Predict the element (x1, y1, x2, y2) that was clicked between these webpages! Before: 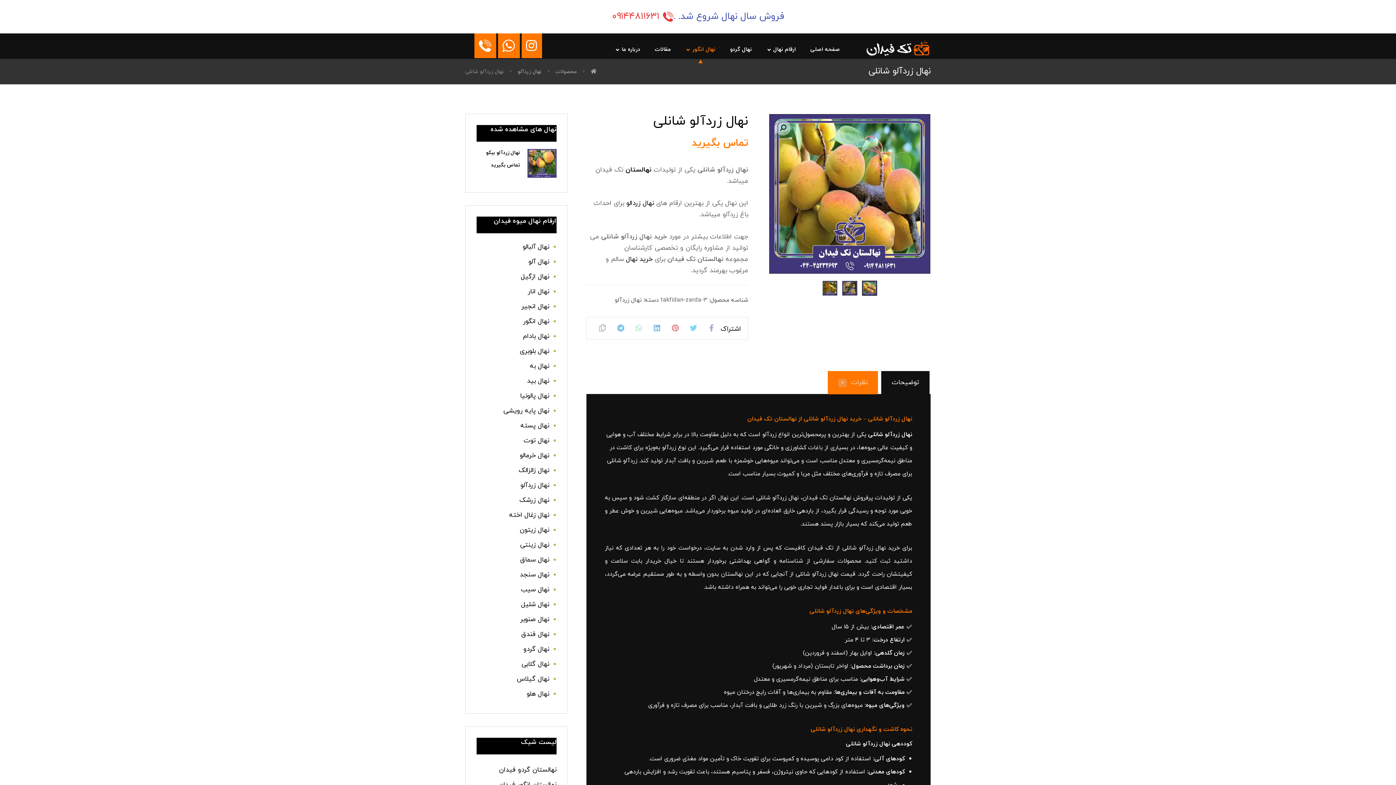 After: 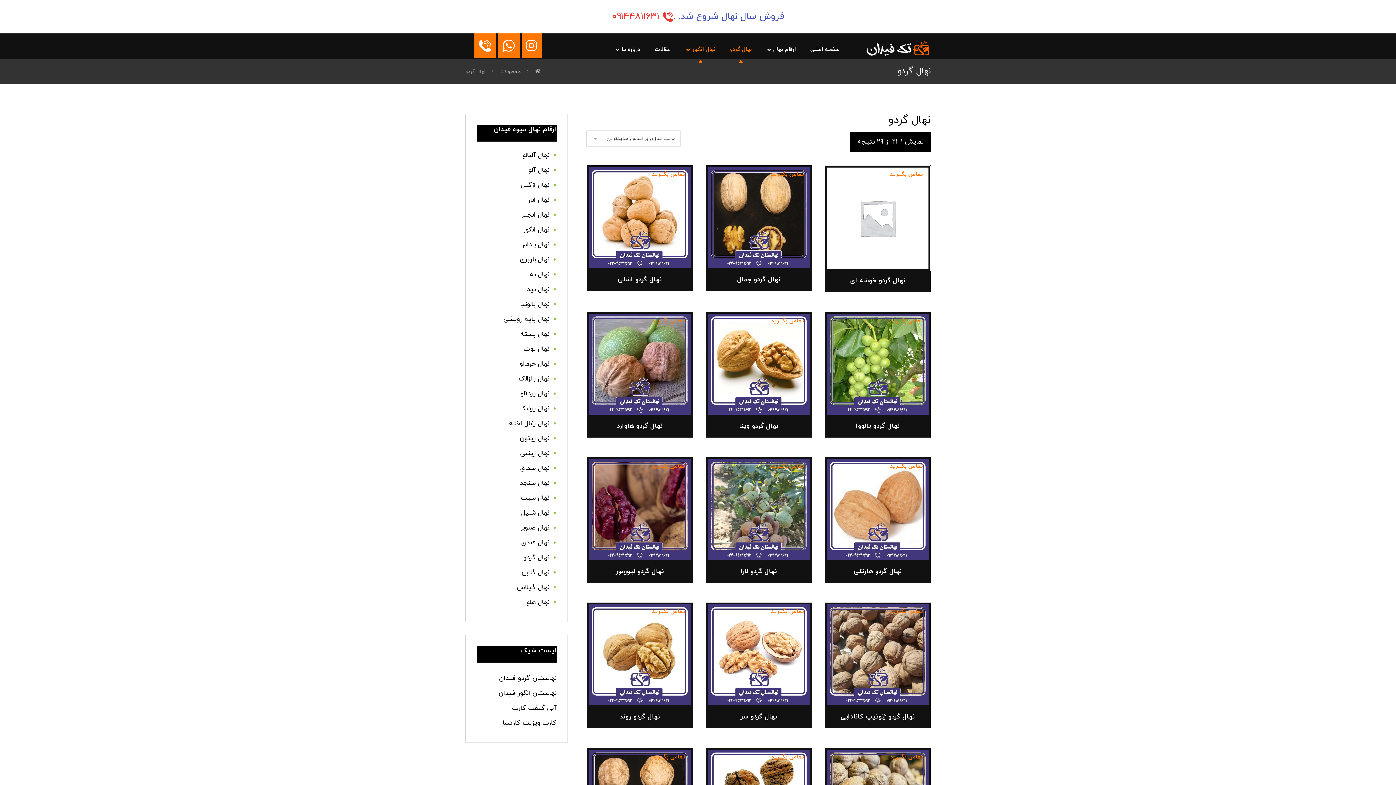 Action: bbox: (523, 645, 549, 654) label: نهال گردو